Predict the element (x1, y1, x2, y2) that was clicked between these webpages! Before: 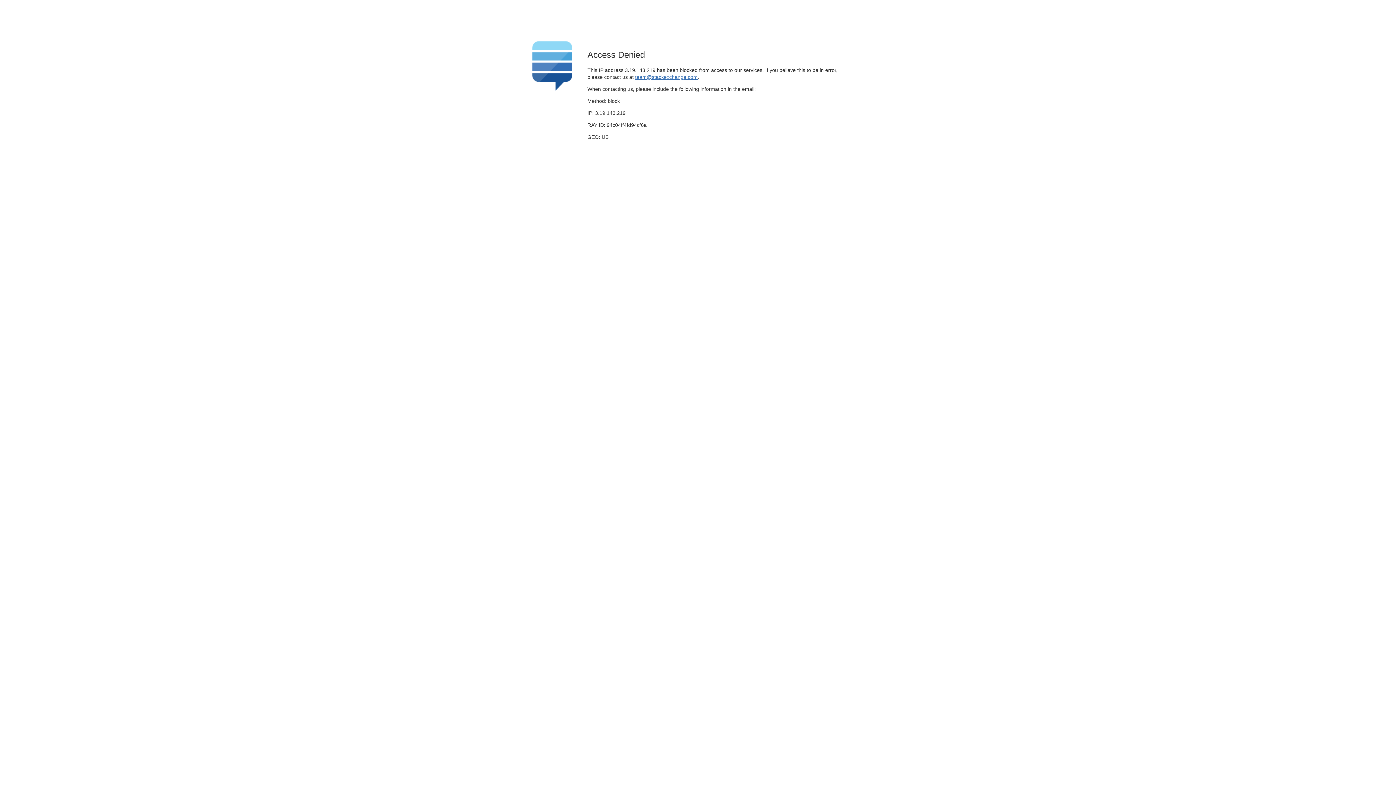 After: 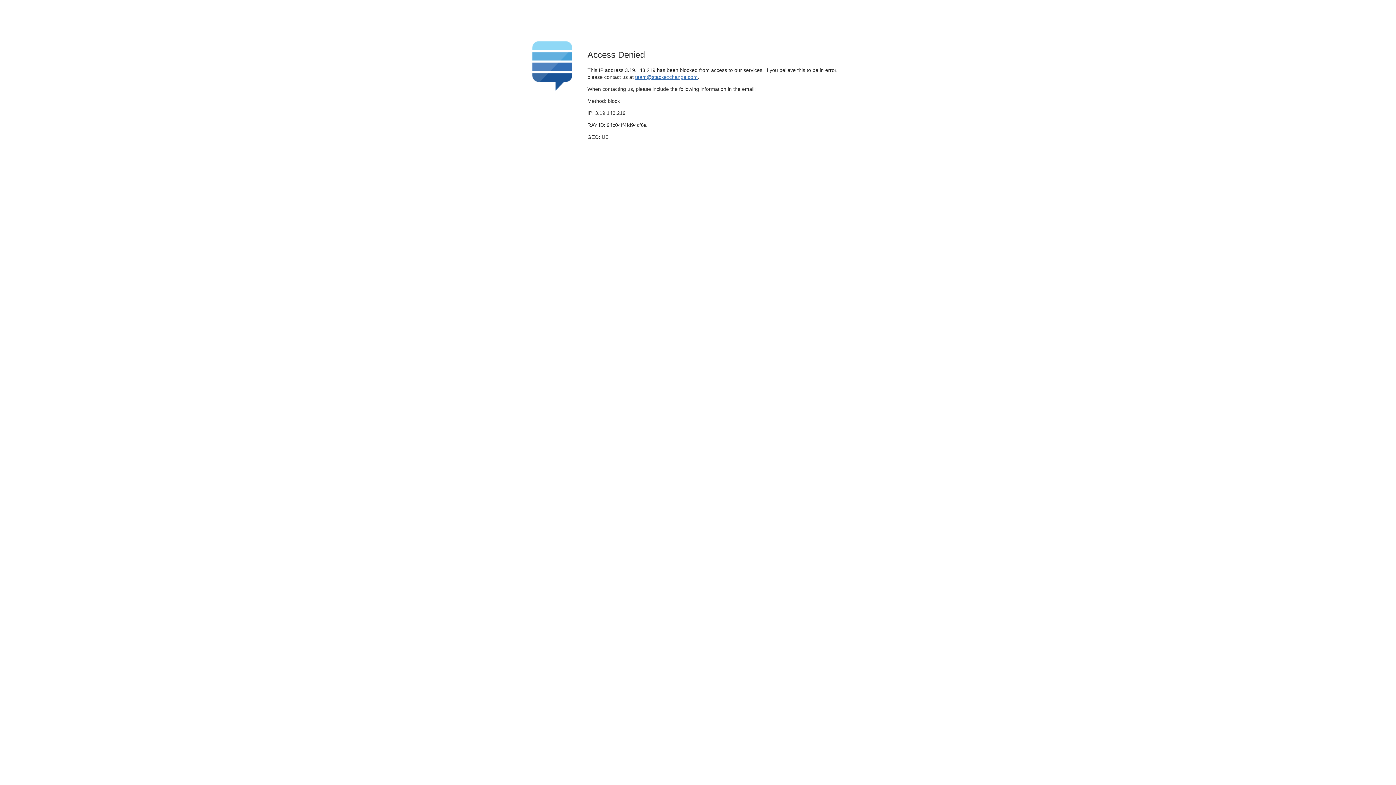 Action: bbox: (635, 74, 697, 79) label: team@stackexchange.com